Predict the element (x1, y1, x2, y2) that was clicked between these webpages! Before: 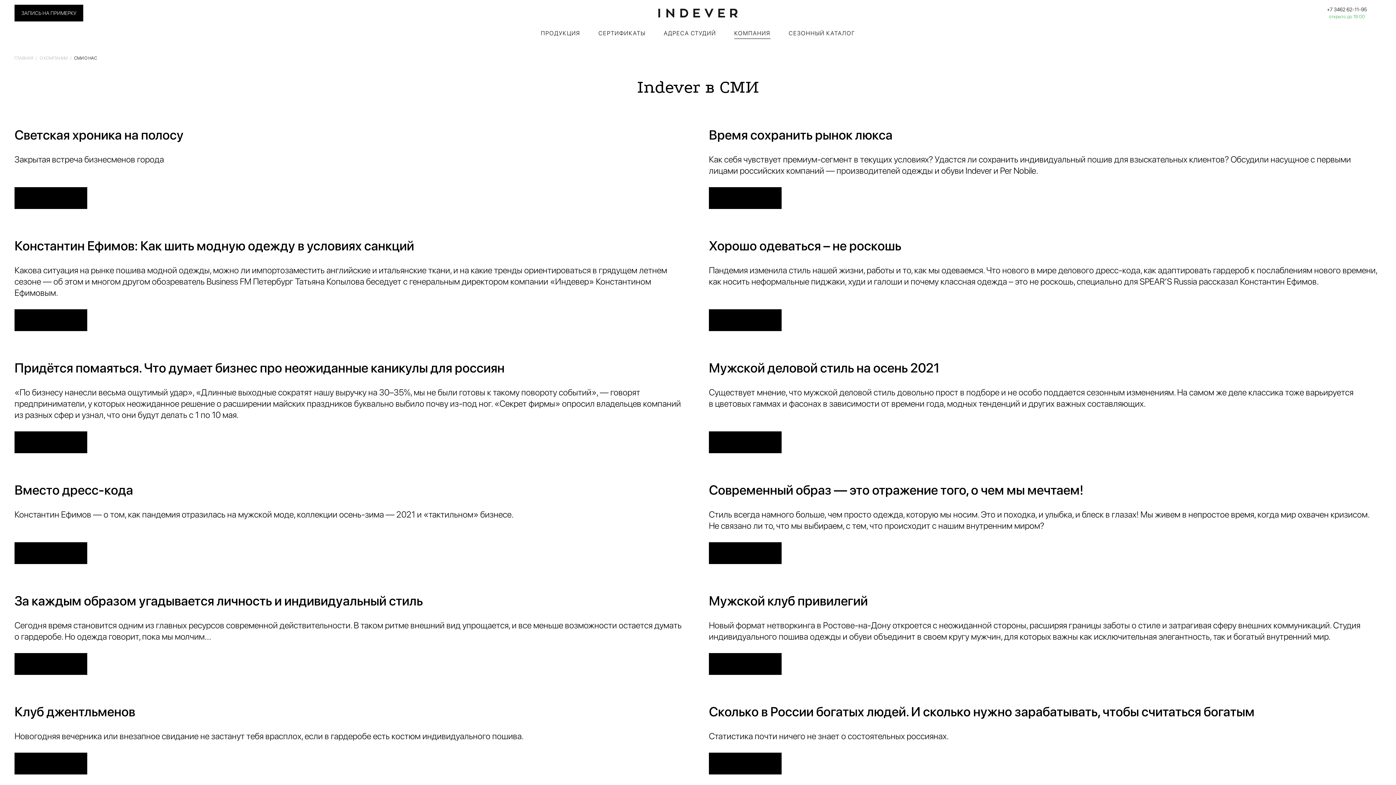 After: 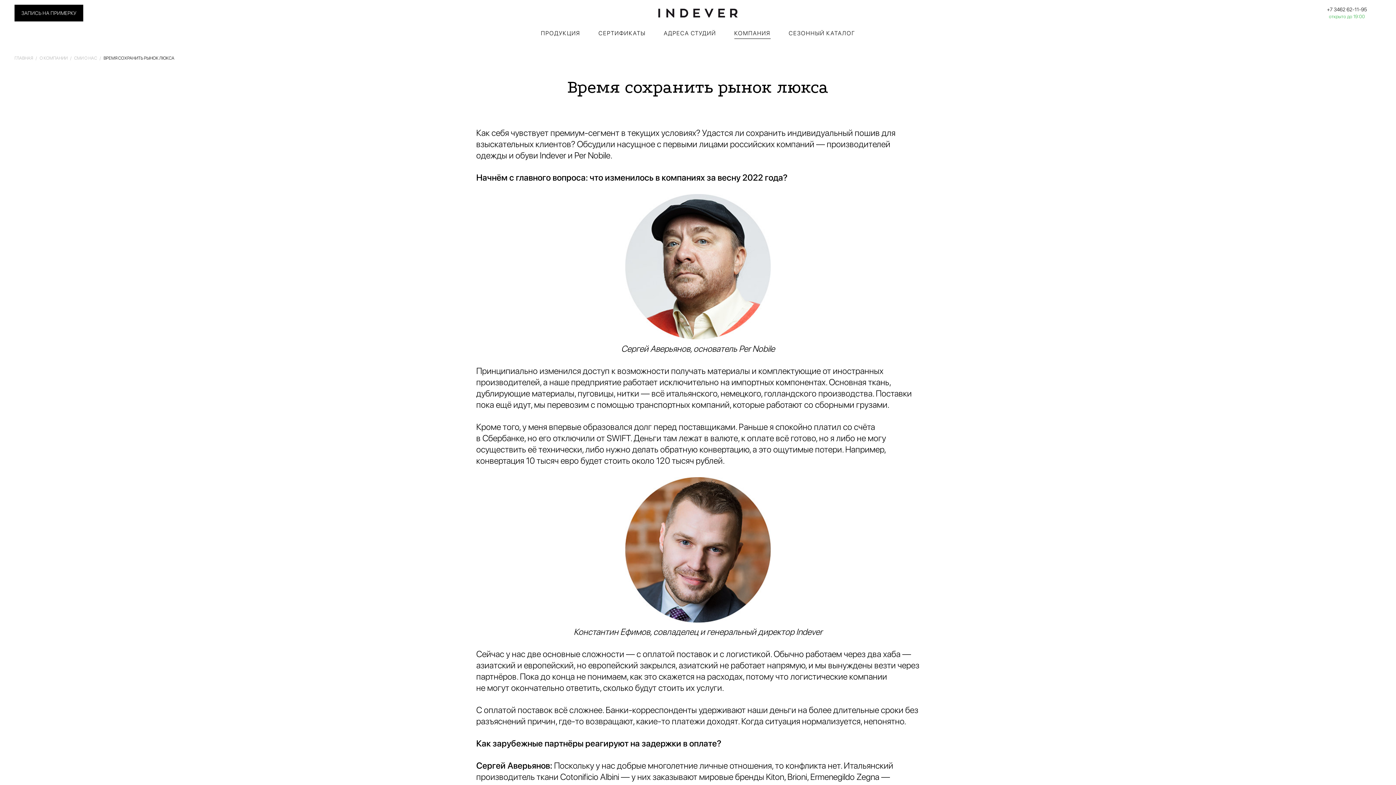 Action: bbox: (709, 127, 892, 142) label: Время сохранить рынок люкса